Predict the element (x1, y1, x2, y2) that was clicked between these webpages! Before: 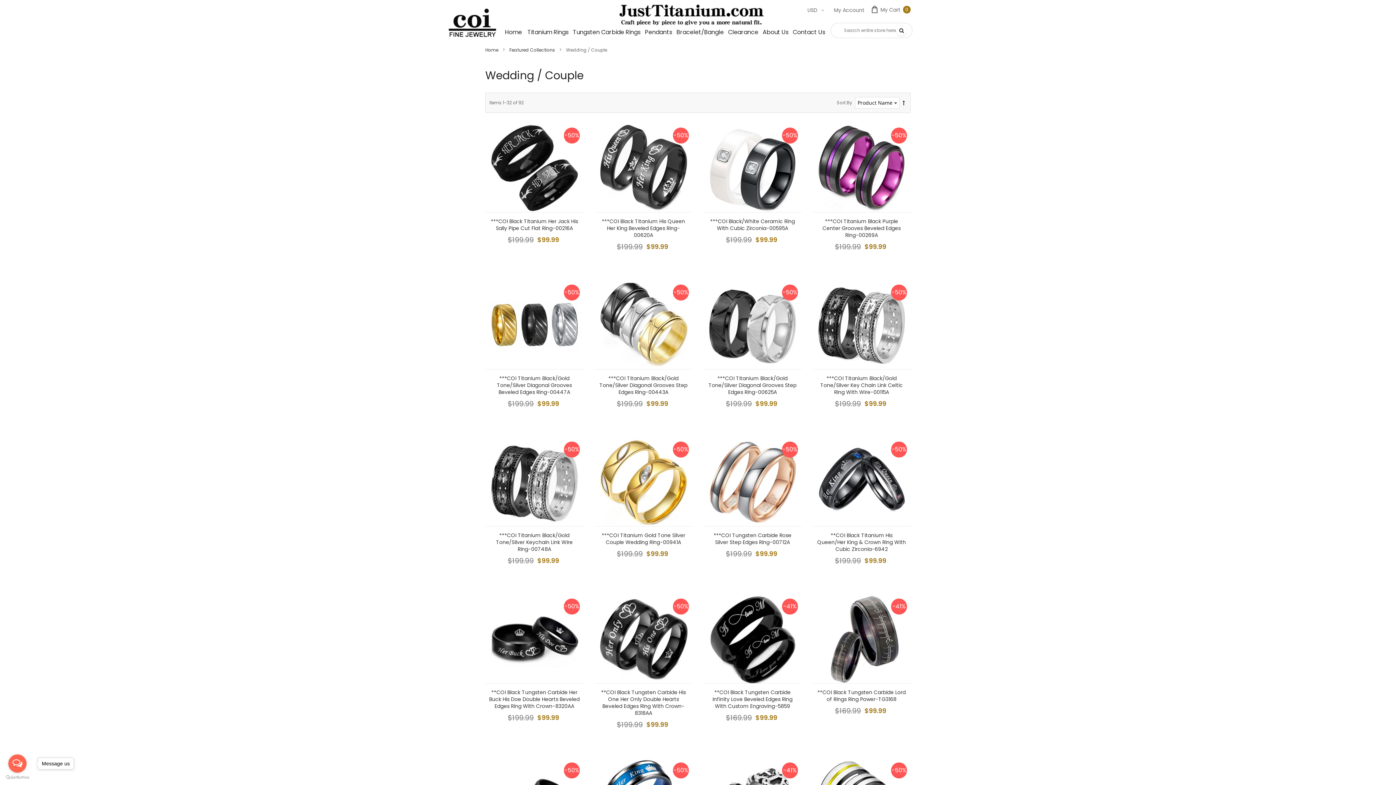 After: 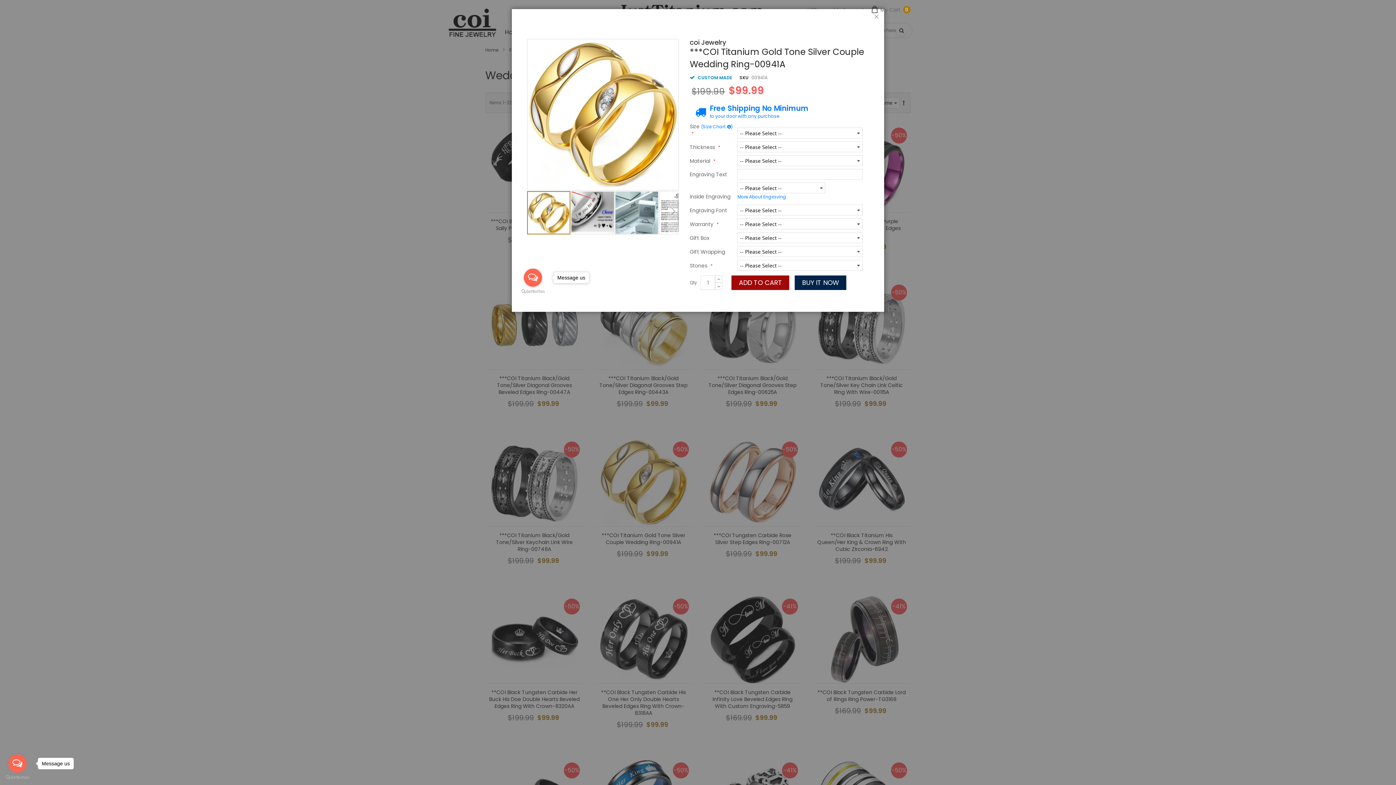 Action: bbox: (674, 508, 689, 522)